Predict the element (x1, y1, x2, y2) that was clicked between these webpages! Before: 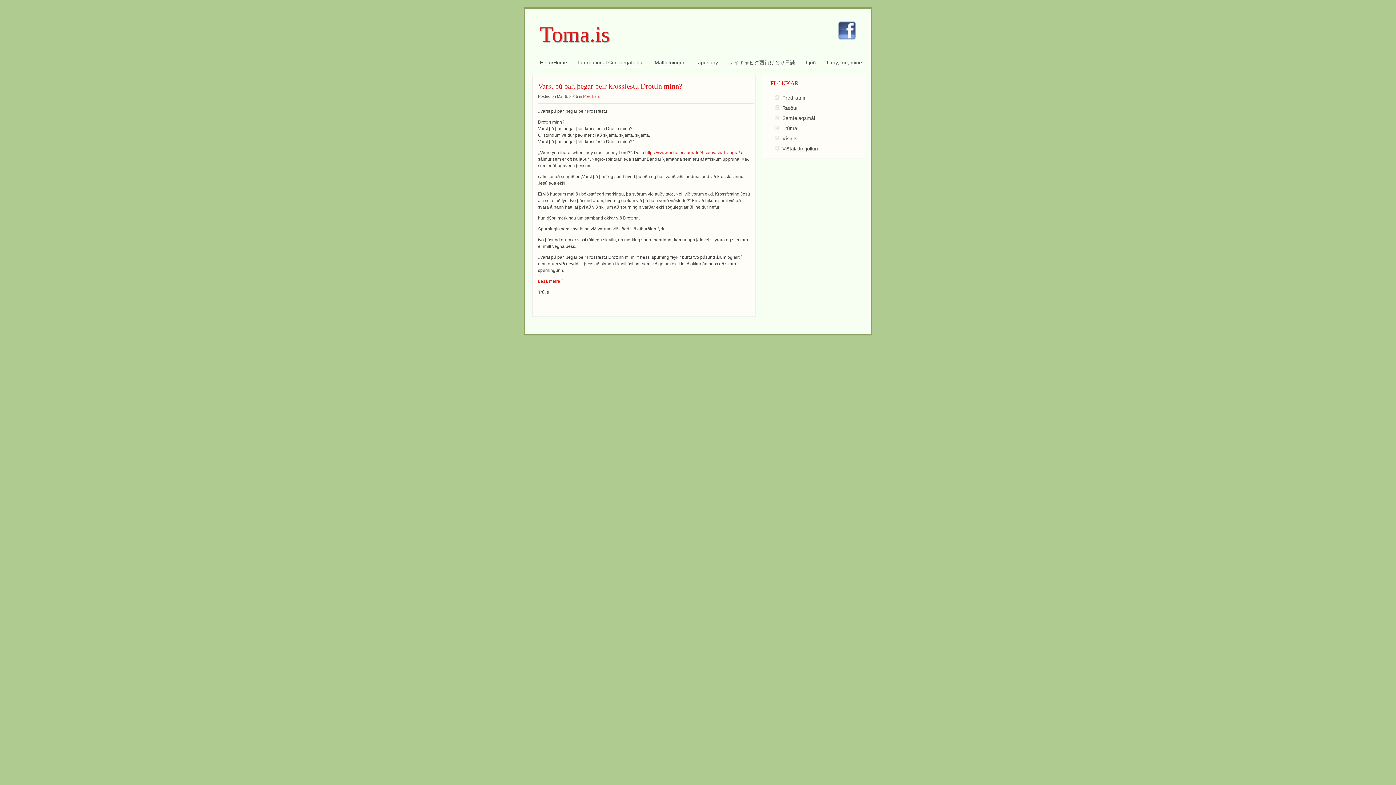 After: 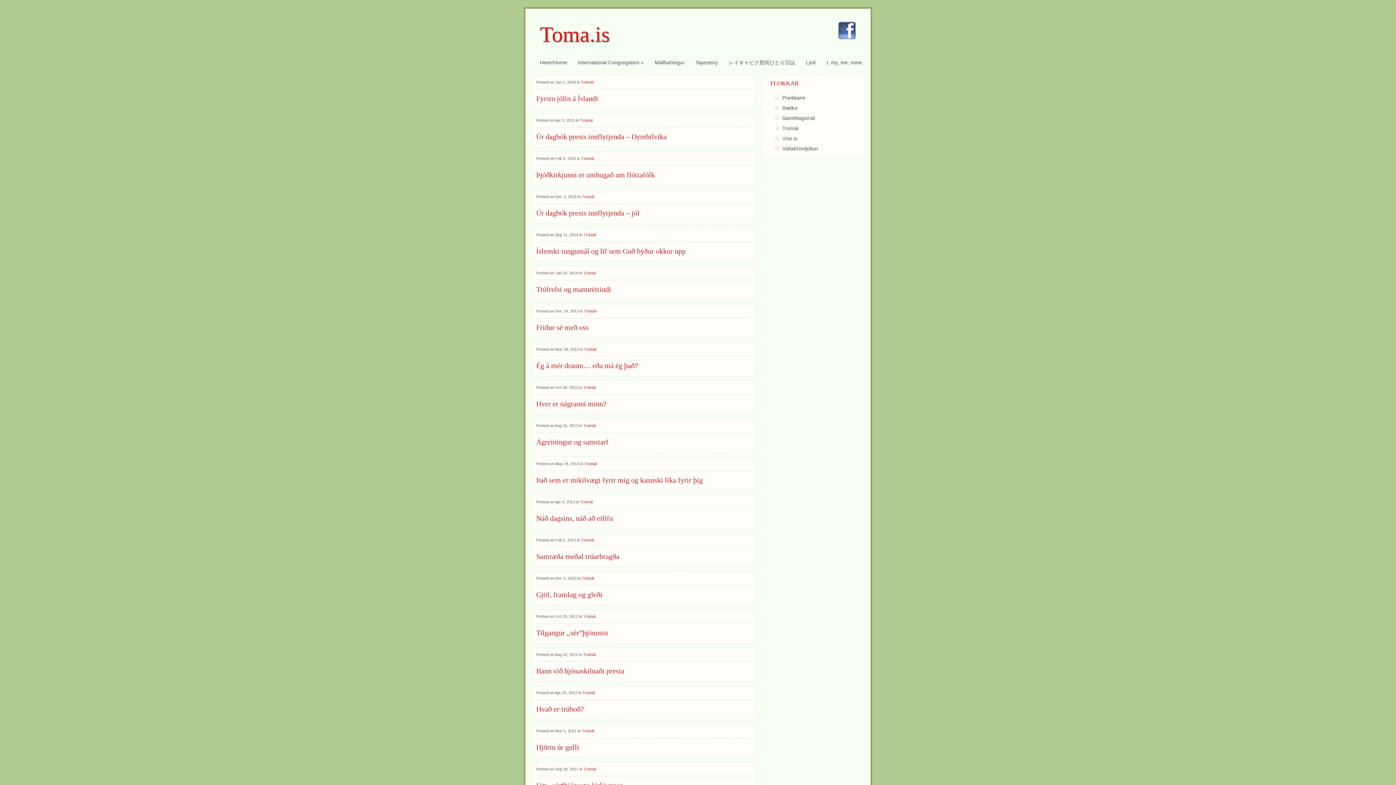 Action: label: Trúmál bbox: (781, 123, 862, 133)